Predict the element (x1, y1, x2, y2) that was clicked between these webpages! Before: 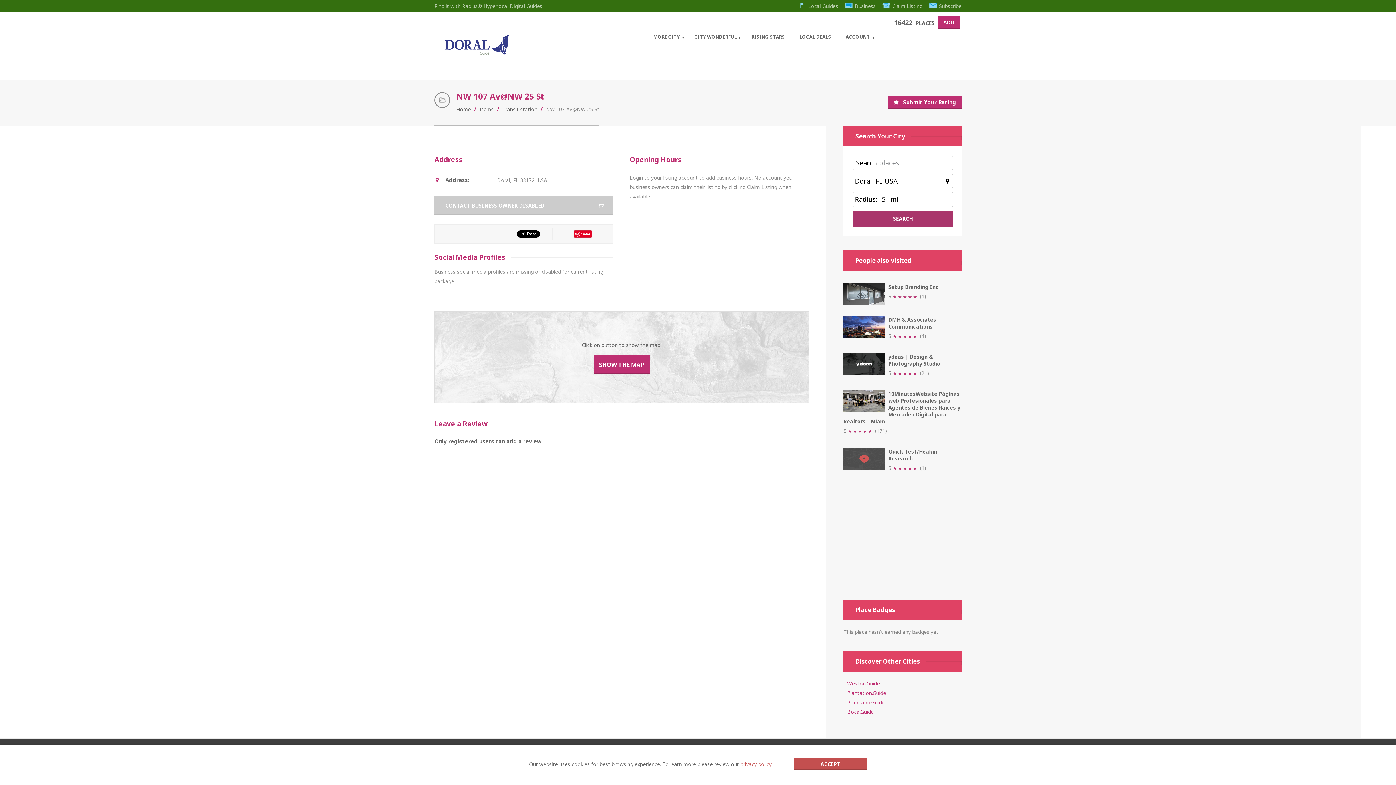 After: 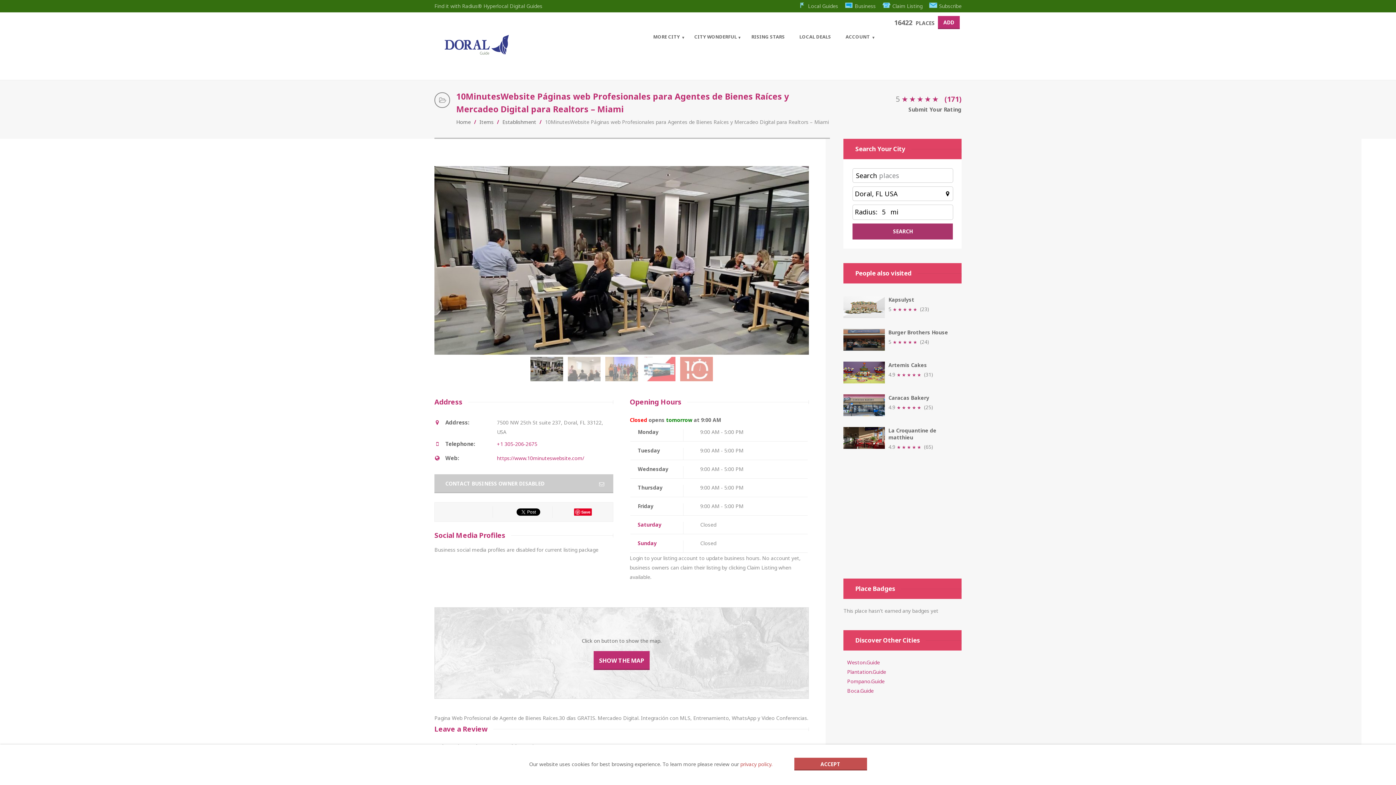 Action: label: 10MinutesWebsite Páginas web Profesionales para Agentes de Bienes Raíces y Mercadeo Digital para Realtors - Miami bbox: (843, 390, 961, 425)